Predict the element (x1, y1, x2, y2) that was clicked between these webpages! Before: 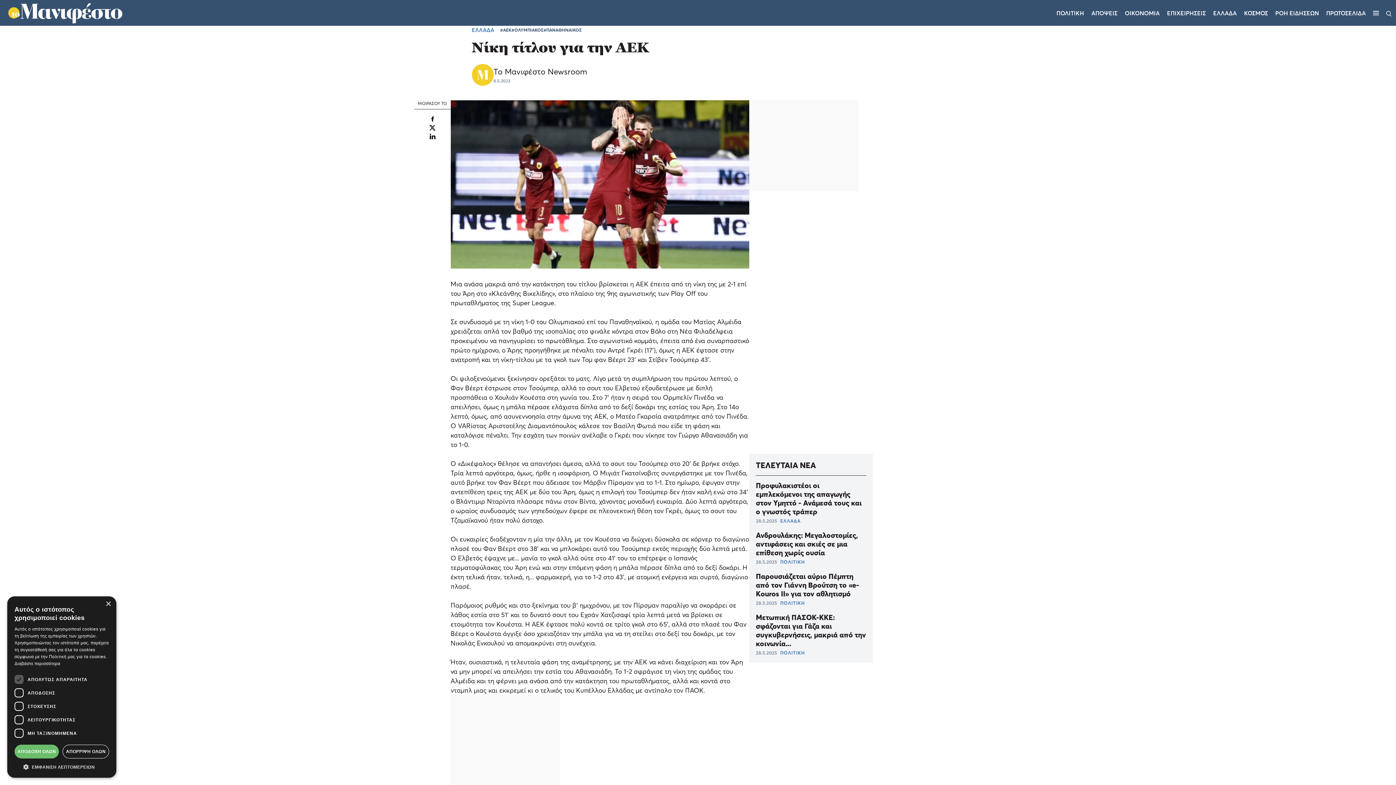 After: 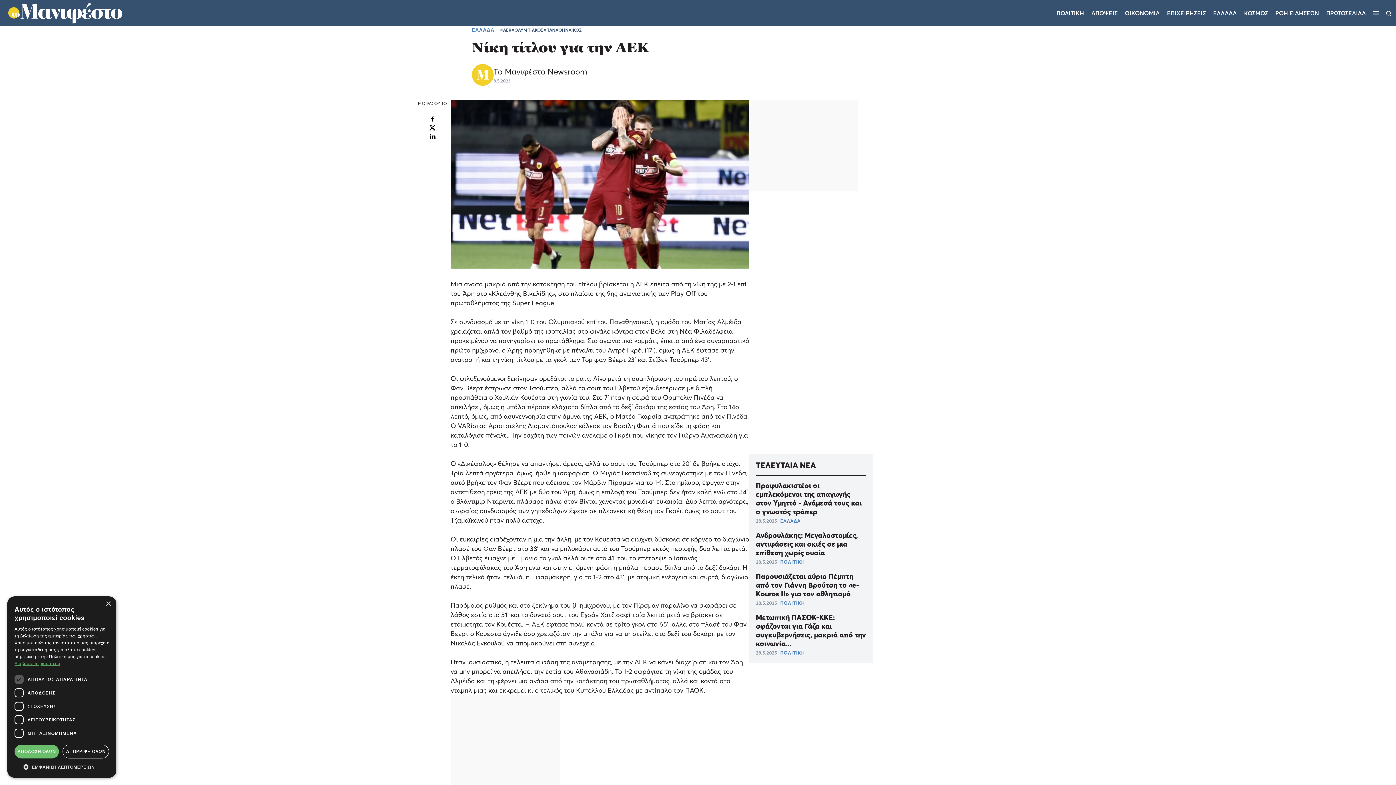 Action: bbox: (14, 661, 60, 666) label: Διαβάστε περισσότερα, opens a new window